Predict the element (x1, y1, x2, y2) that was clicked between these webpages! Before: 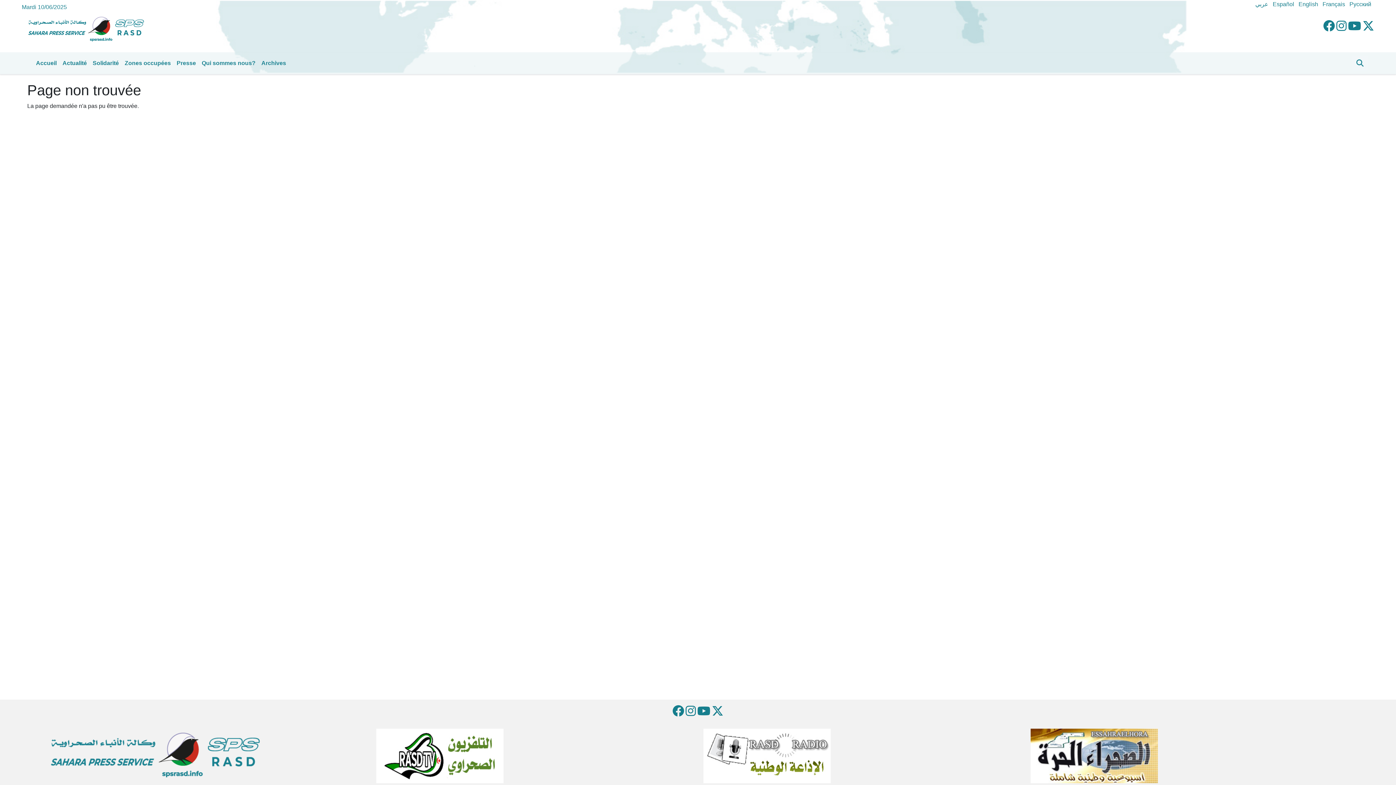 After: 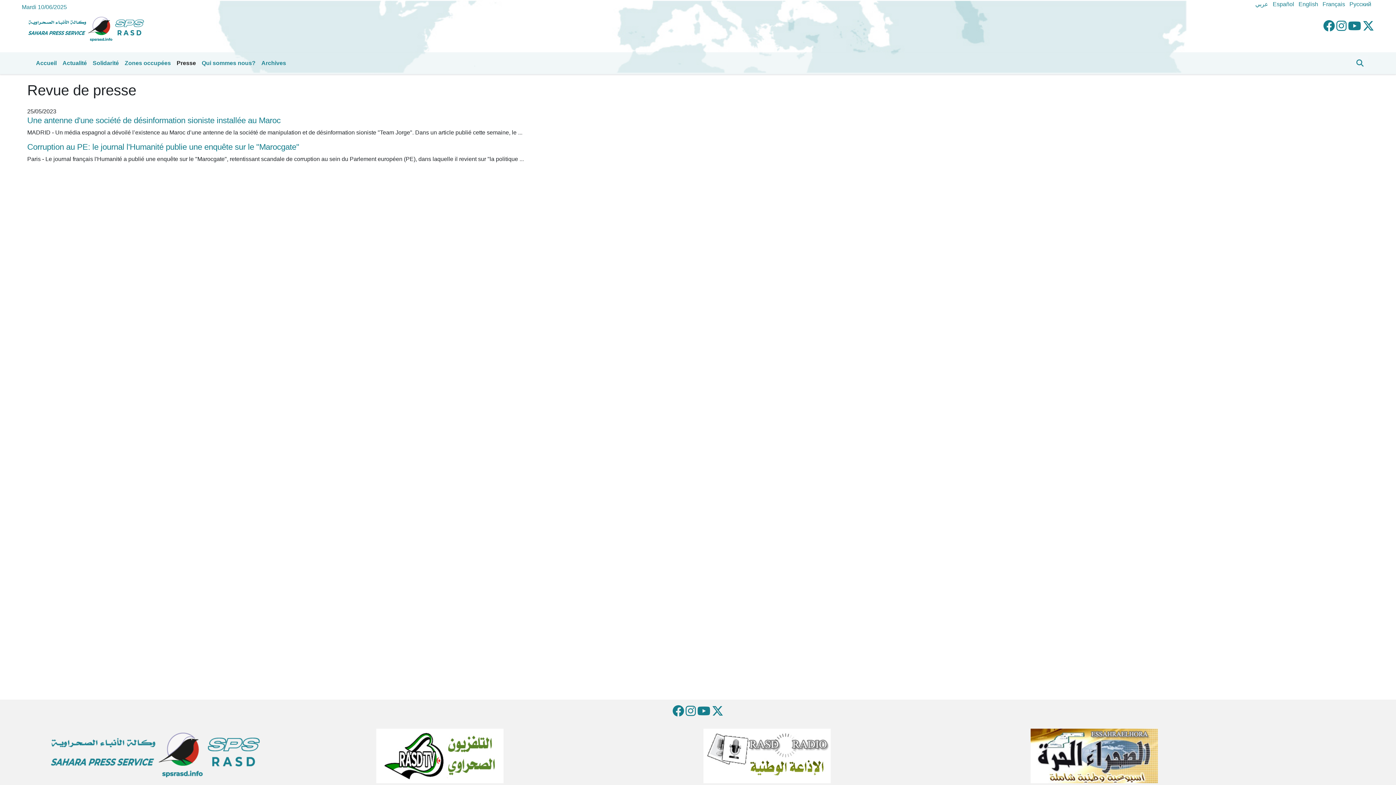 Action: bbox: (173, 56, 198, 70) label: Presse